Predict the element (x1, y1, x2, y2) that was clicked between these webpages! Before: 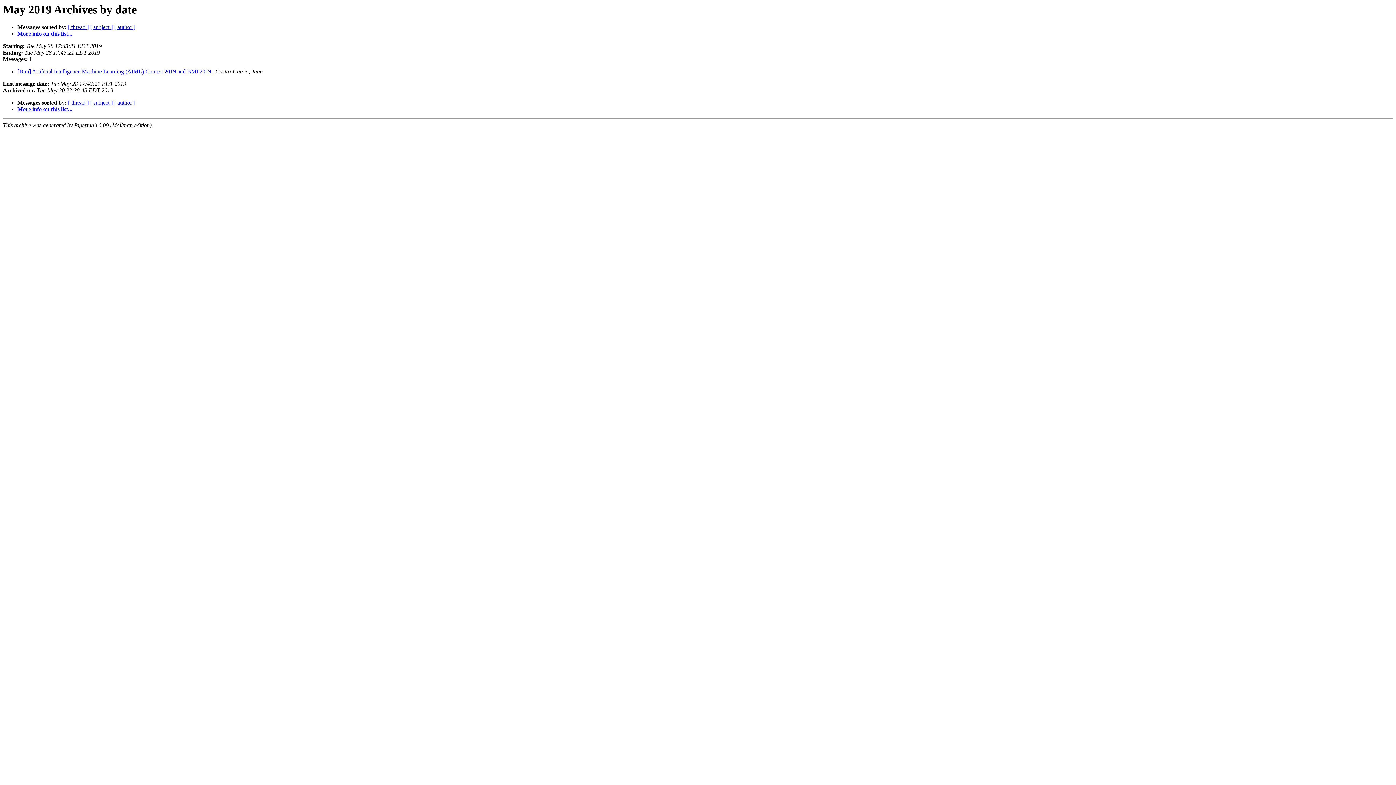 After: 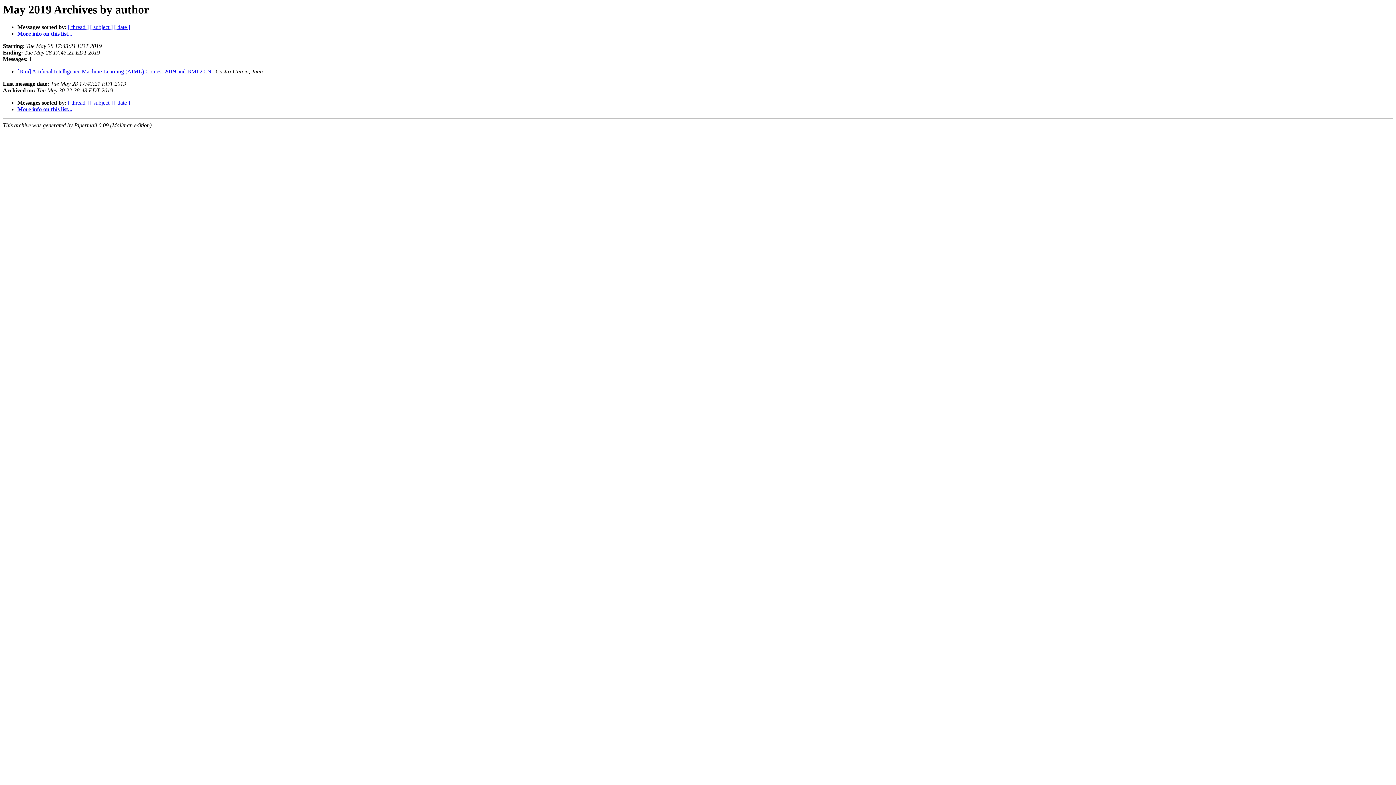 Action: bbox: (114, 24, 135, 30) label: [ author ]